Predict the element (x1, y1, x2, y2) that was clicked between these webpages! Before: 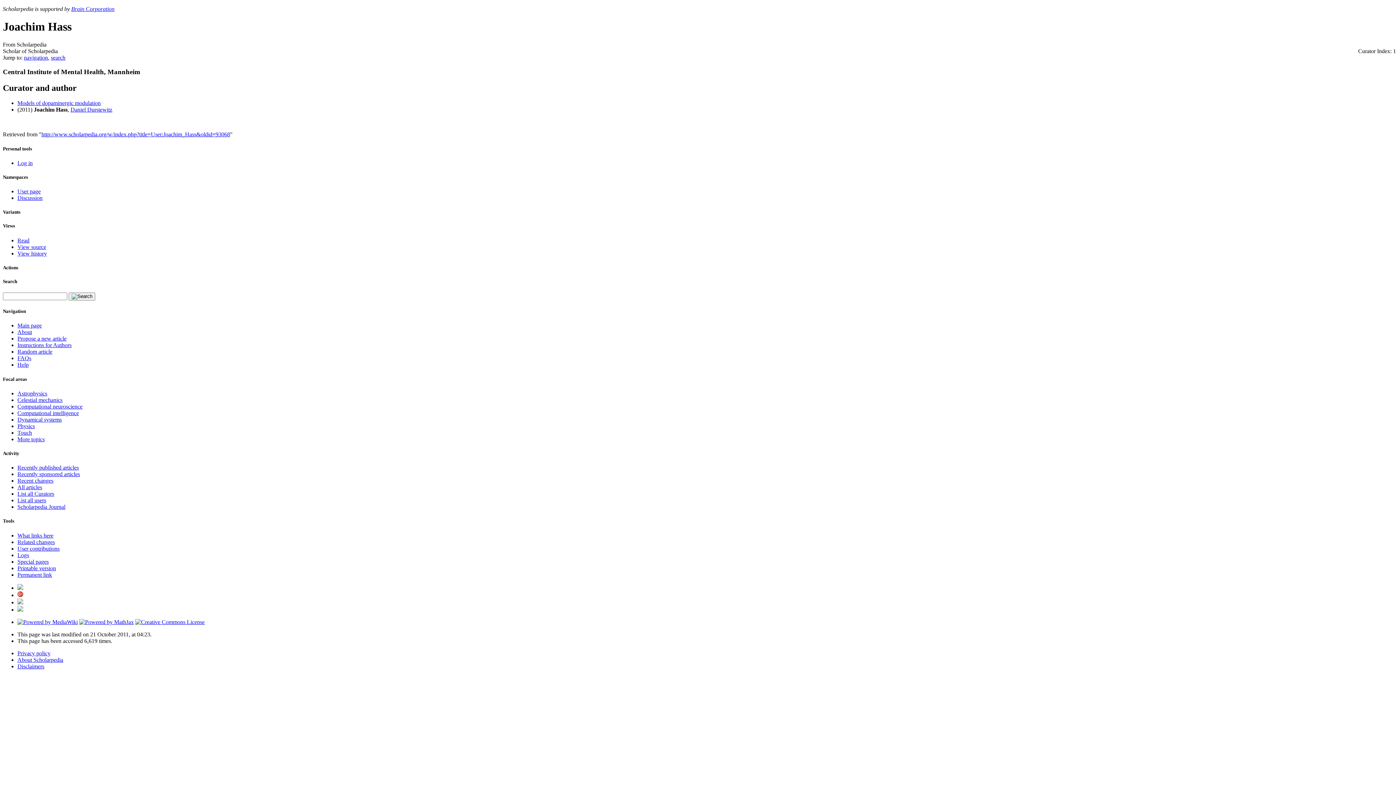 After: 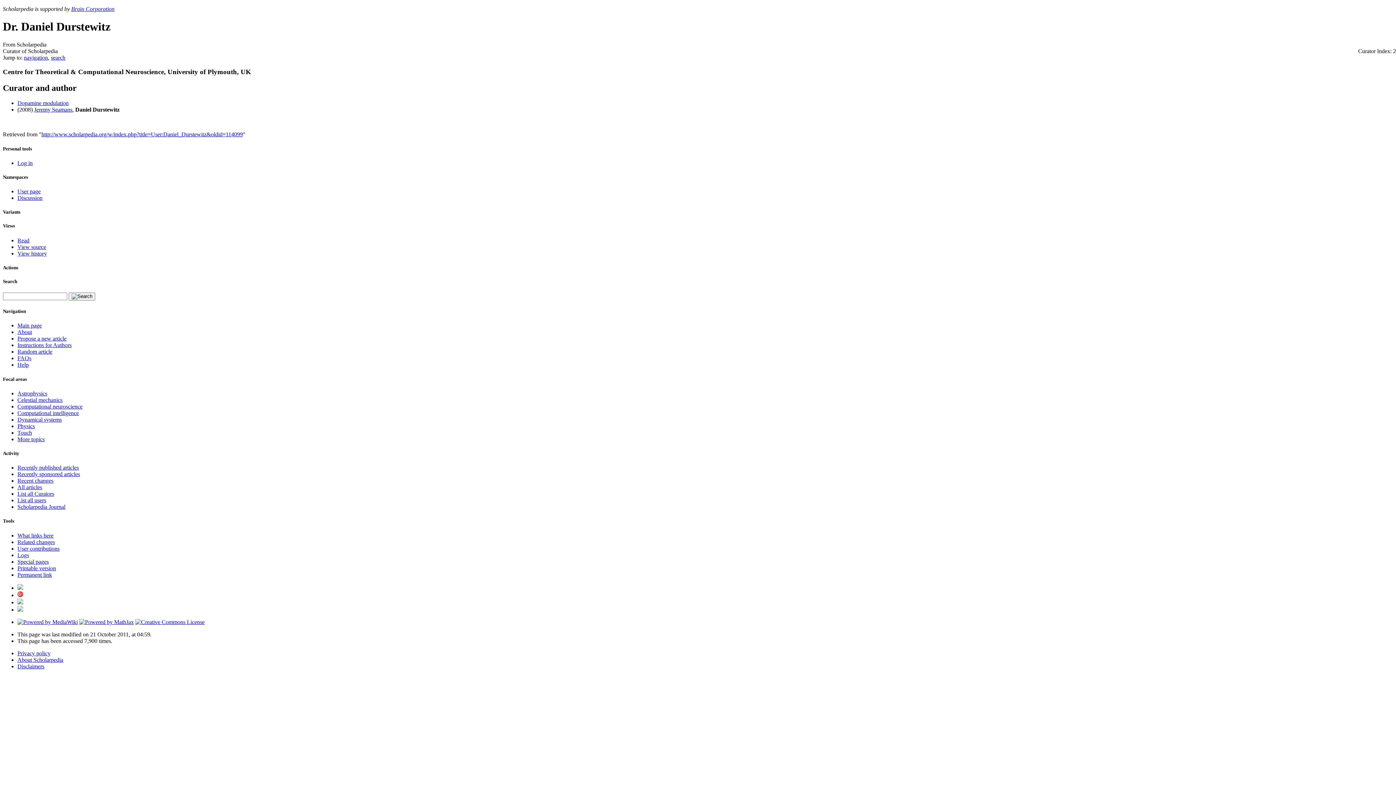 Action: label: Daniel Durstewitz bbox: (70, 106, 112, 112)